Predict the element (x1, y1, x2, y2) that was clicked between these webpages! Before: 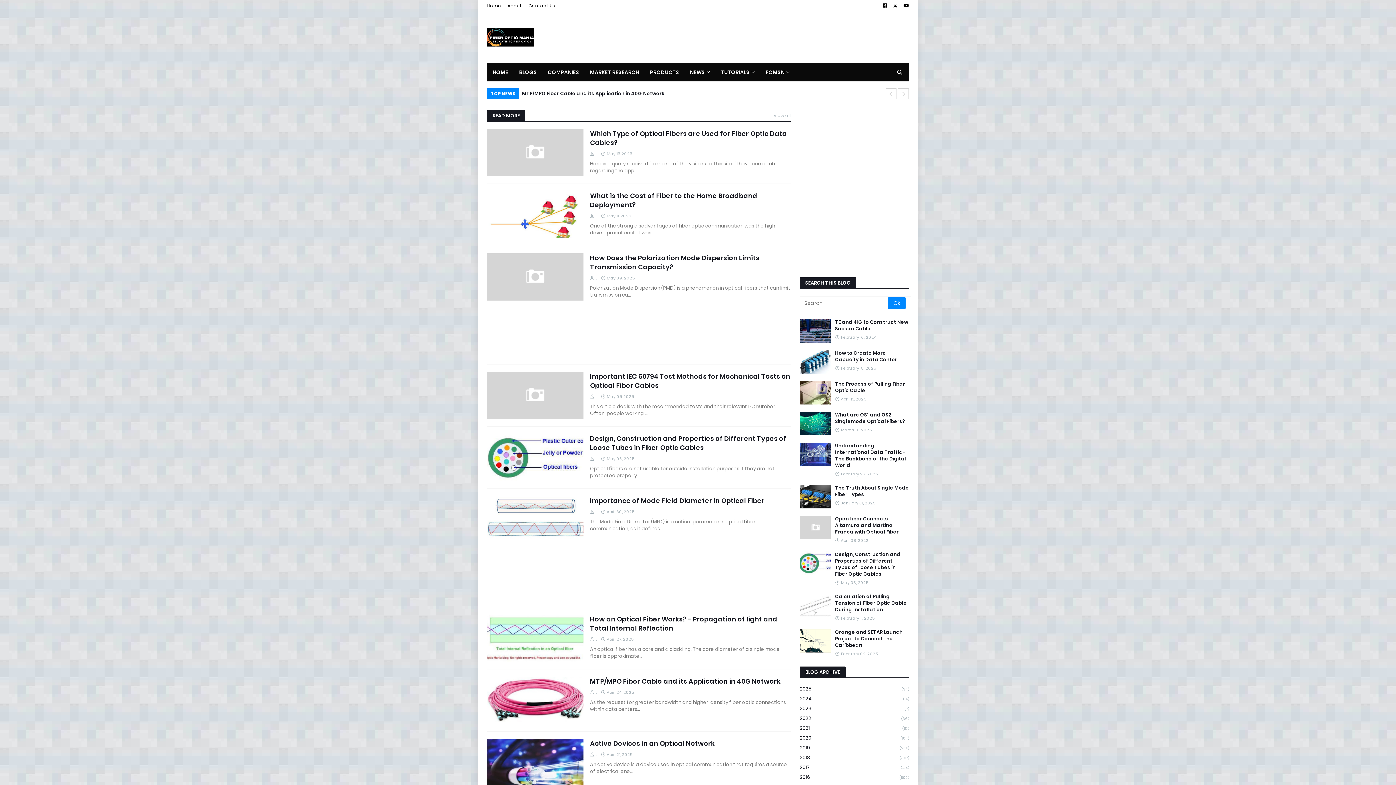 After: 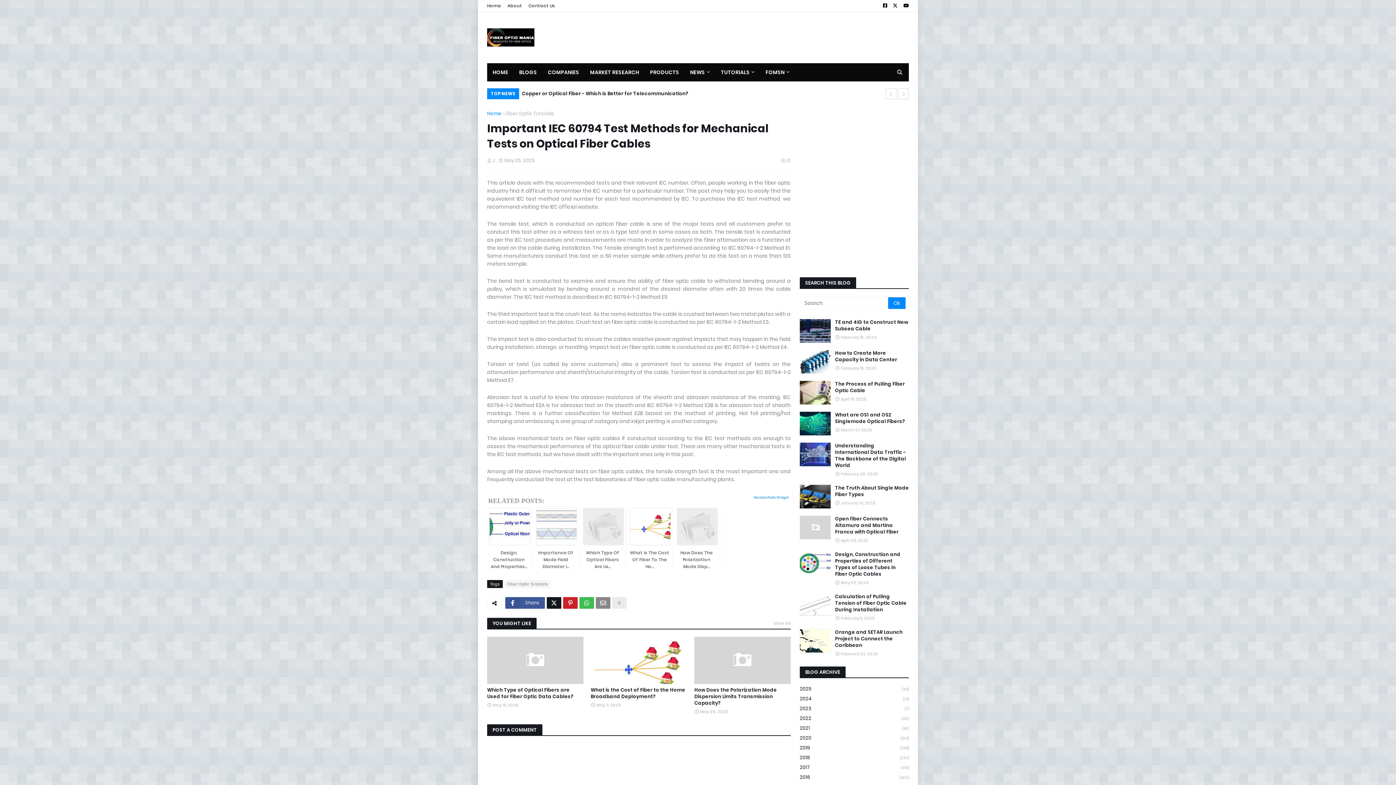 Action: label: Important IEC 60794 Test Methods for Mechanical Tests on Optical Fiber Cables bbox: (590, 372, 790, 390)